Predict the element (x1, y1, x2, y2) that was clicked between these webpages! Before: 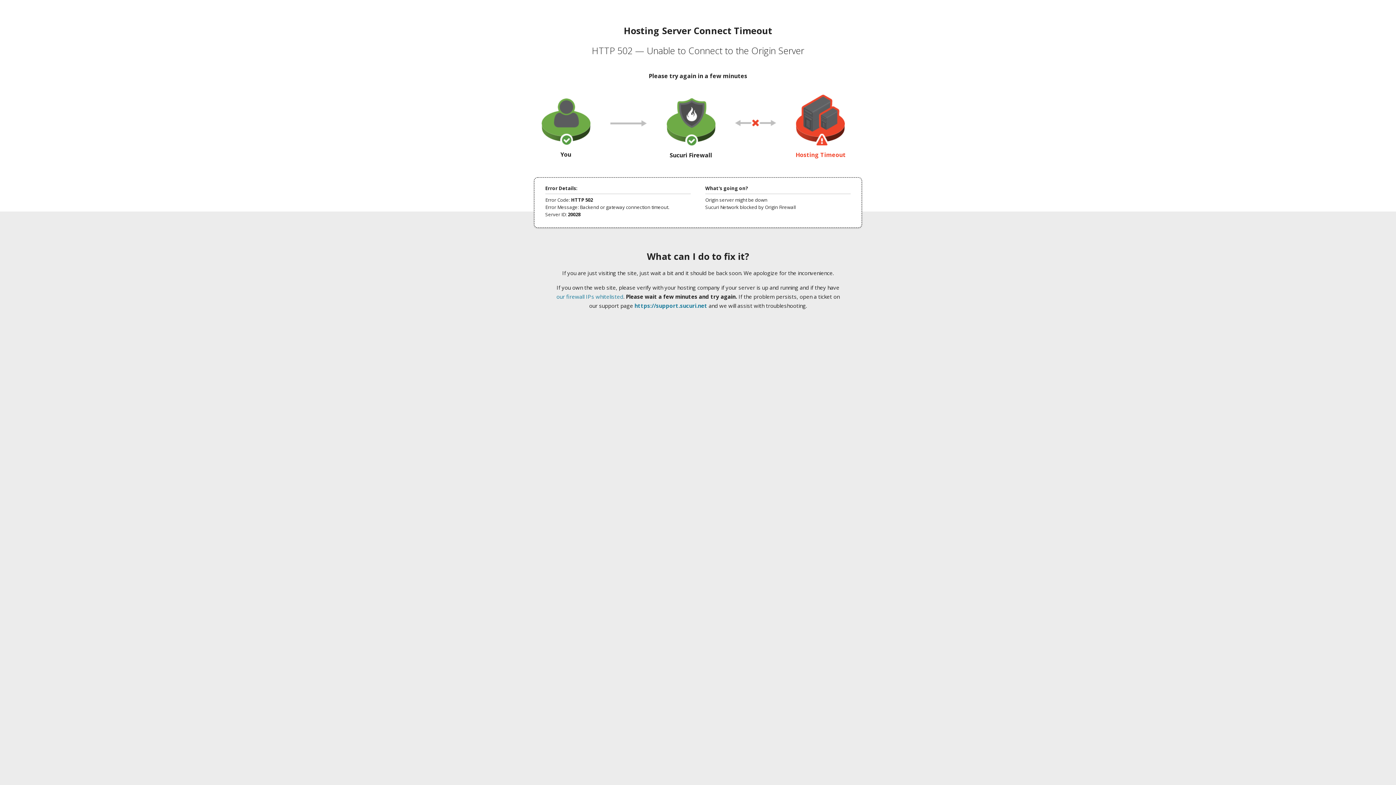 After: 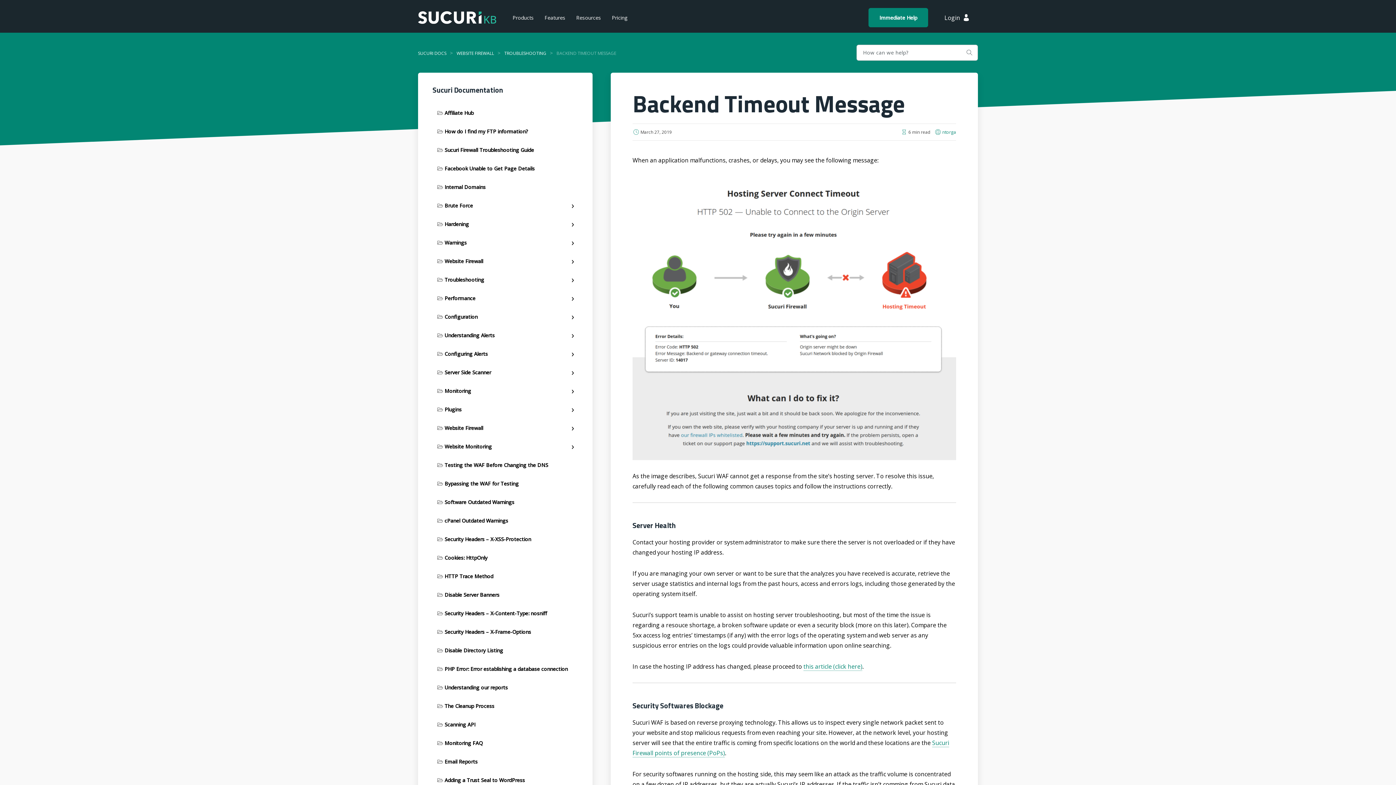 Action: bbox: (556, 293, 623, 300) label: our firewall IPs whitelisted